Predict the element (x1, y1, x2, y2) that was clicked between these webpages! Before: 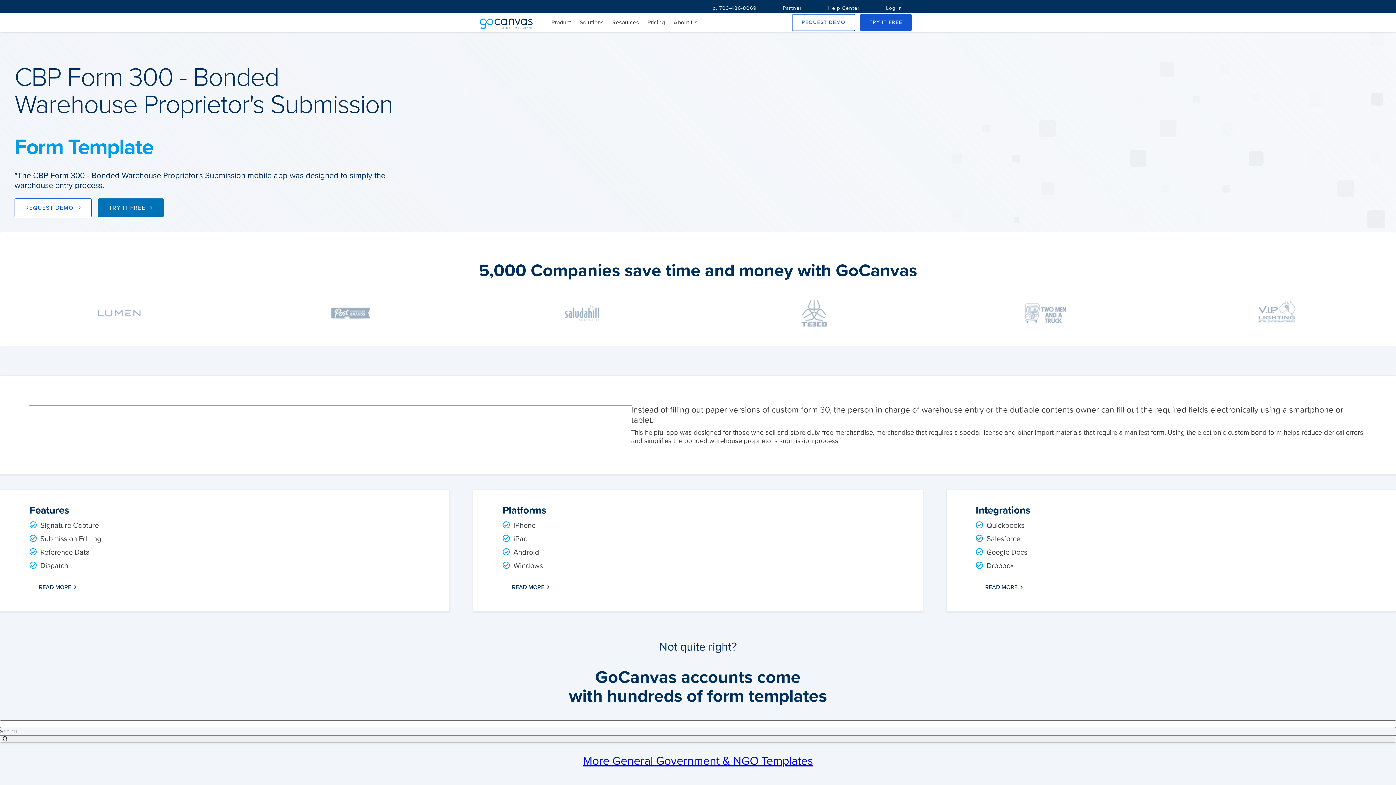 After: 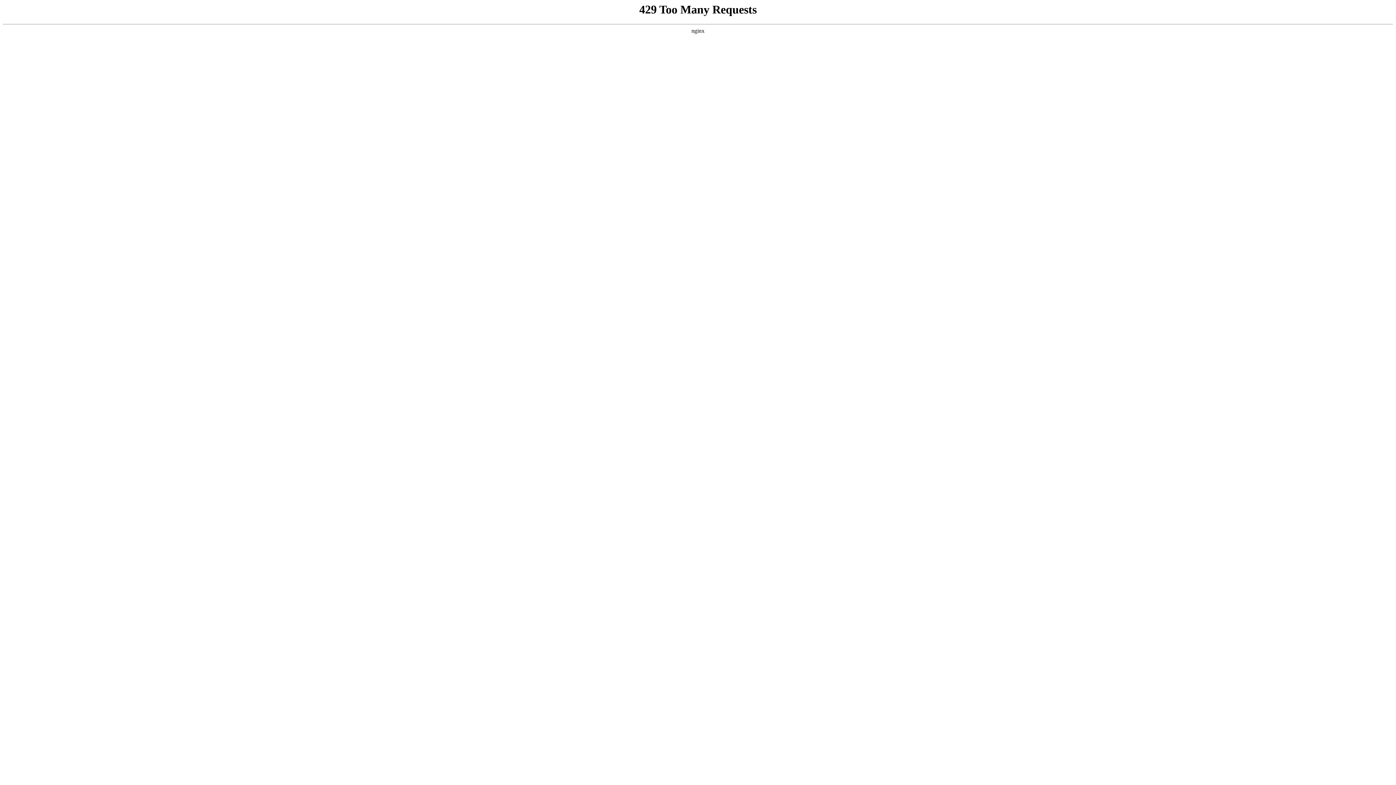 Action: bbox: (647, 18, 665, 26) label: Pricing